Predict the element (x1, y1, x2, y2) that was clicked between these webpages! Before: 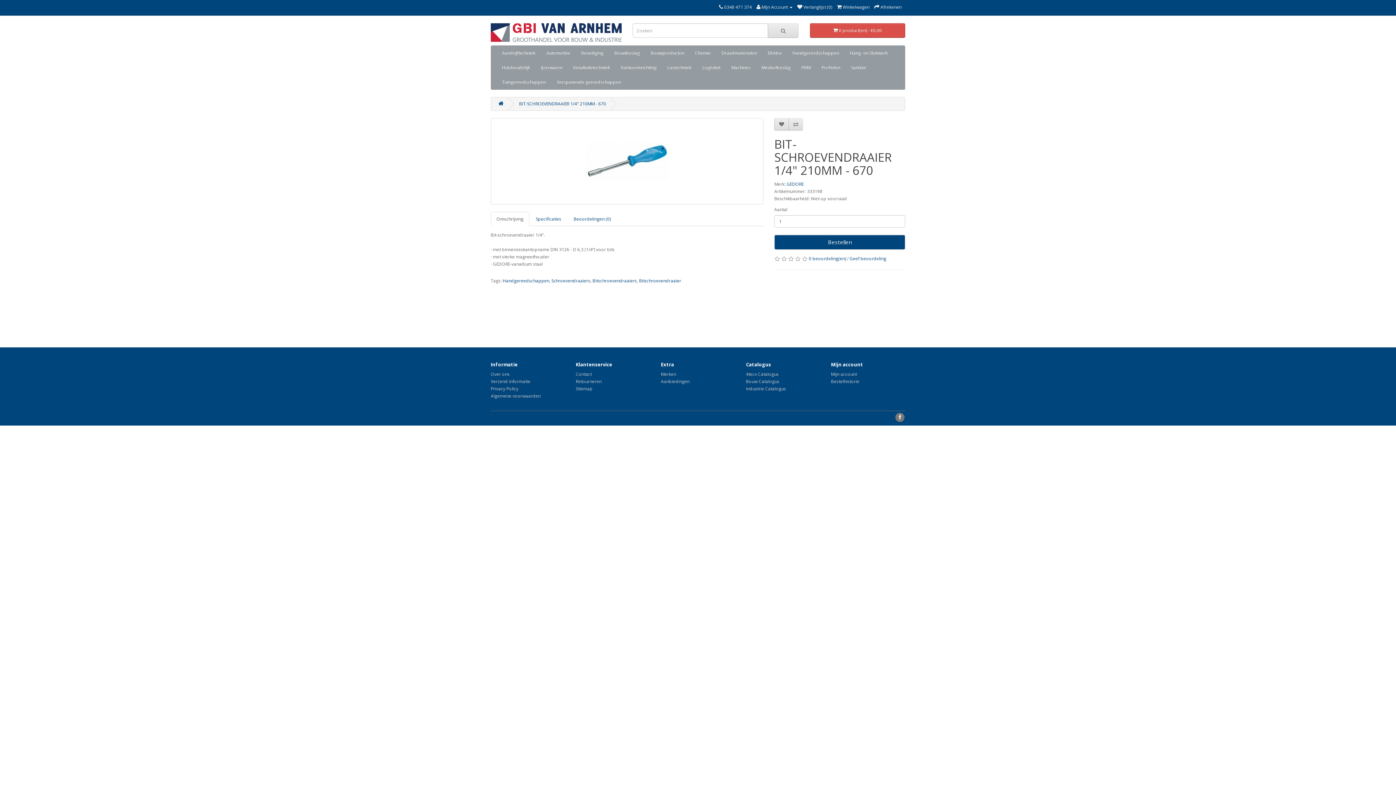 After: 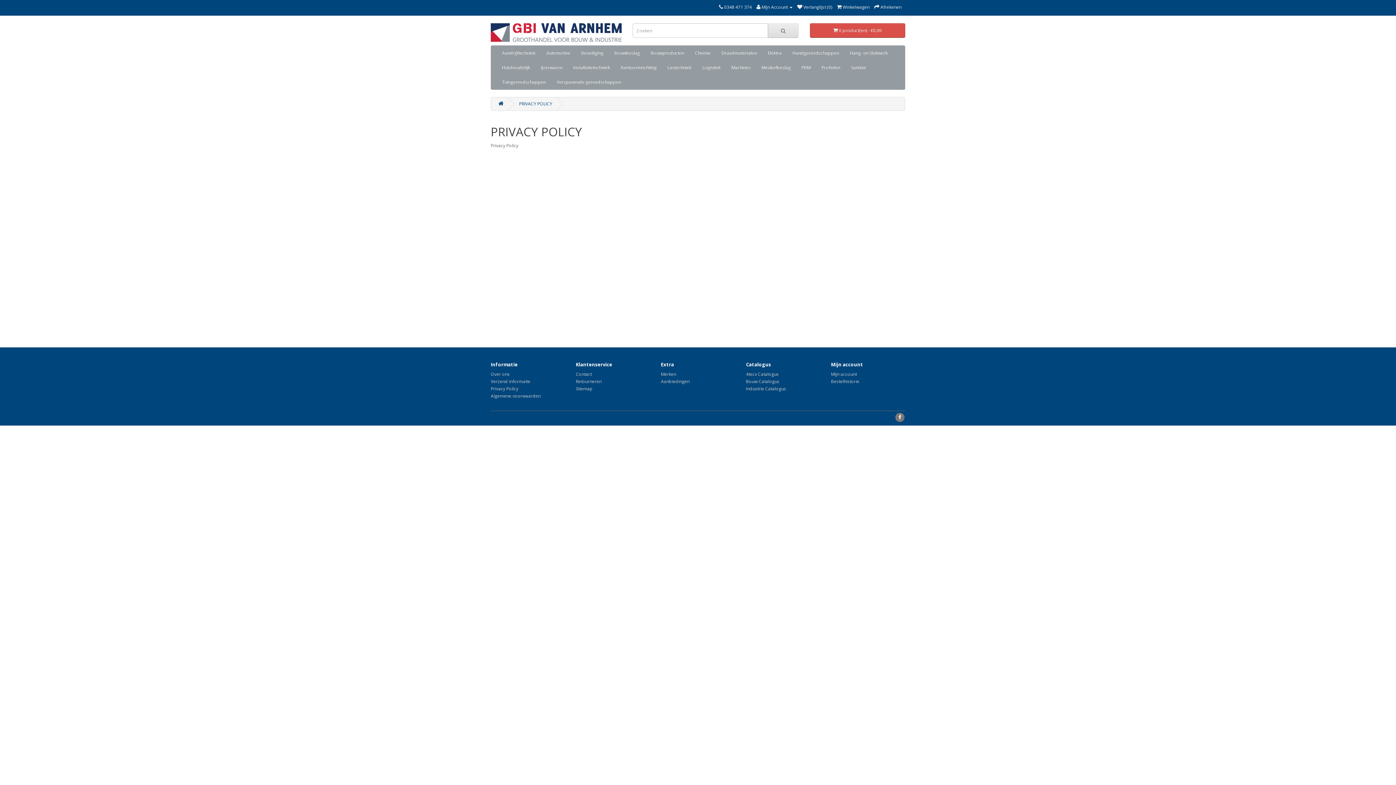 Action: label: Privacy Policy bbox: (490, 385, 518, 392)